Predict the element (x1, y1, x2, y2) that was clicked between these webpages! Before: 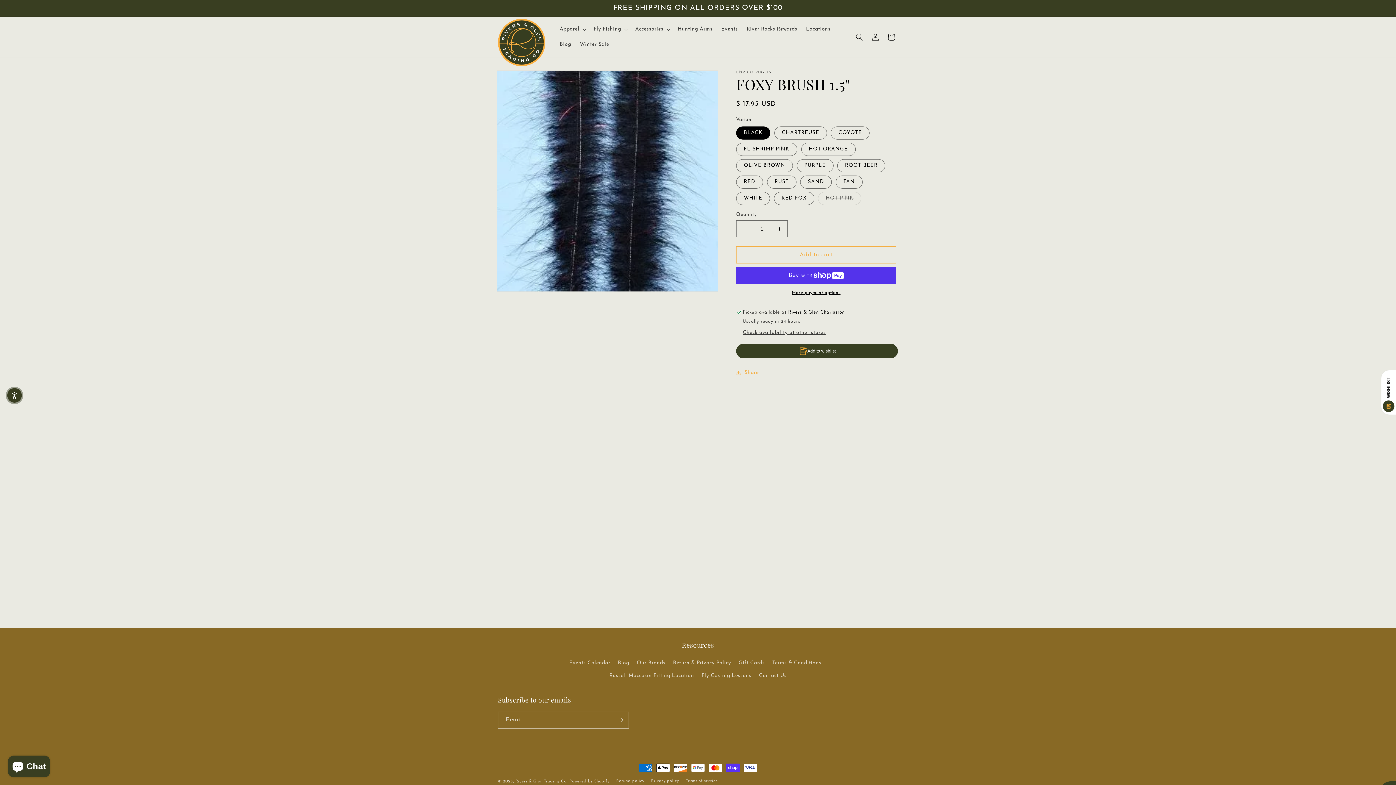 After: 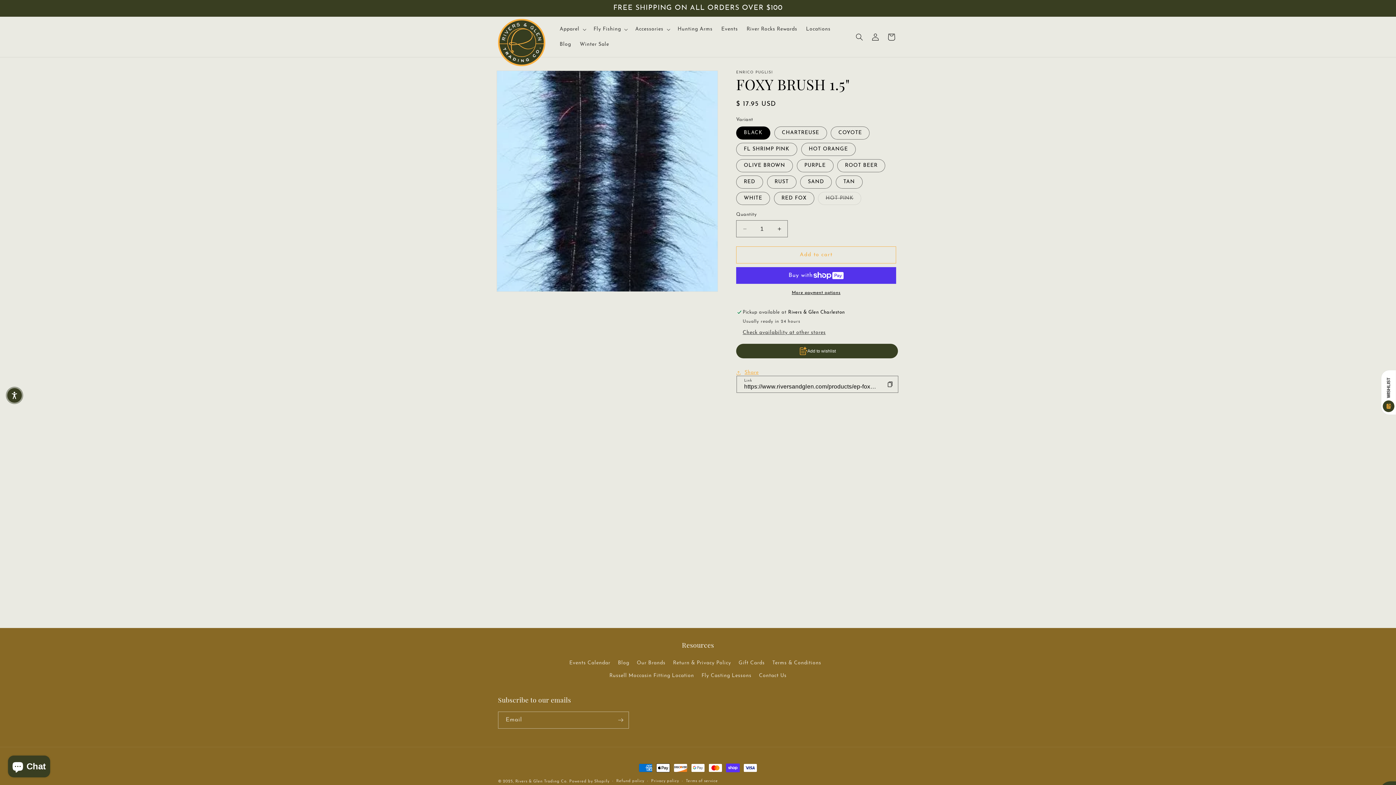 Action: bbox: (736, 364, 758, 380) label: Share